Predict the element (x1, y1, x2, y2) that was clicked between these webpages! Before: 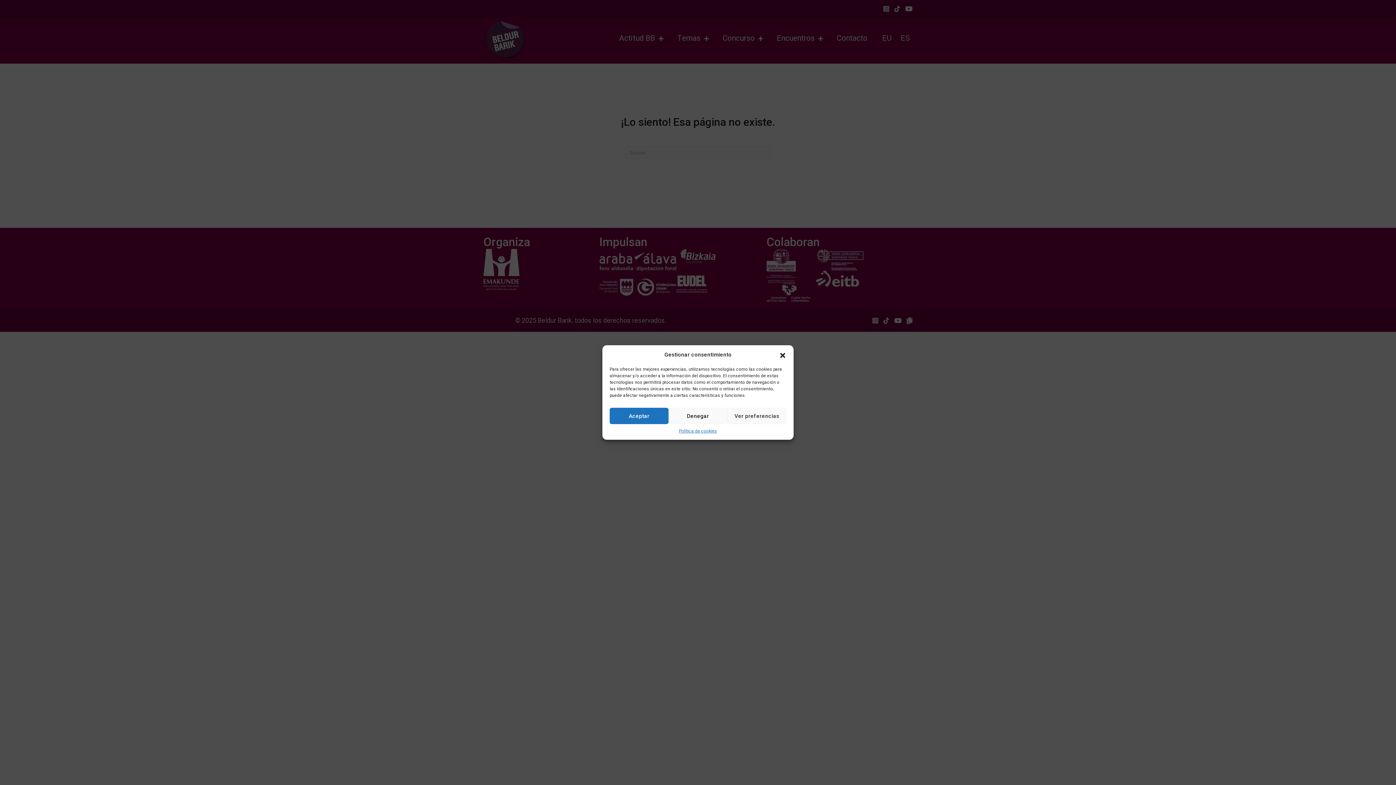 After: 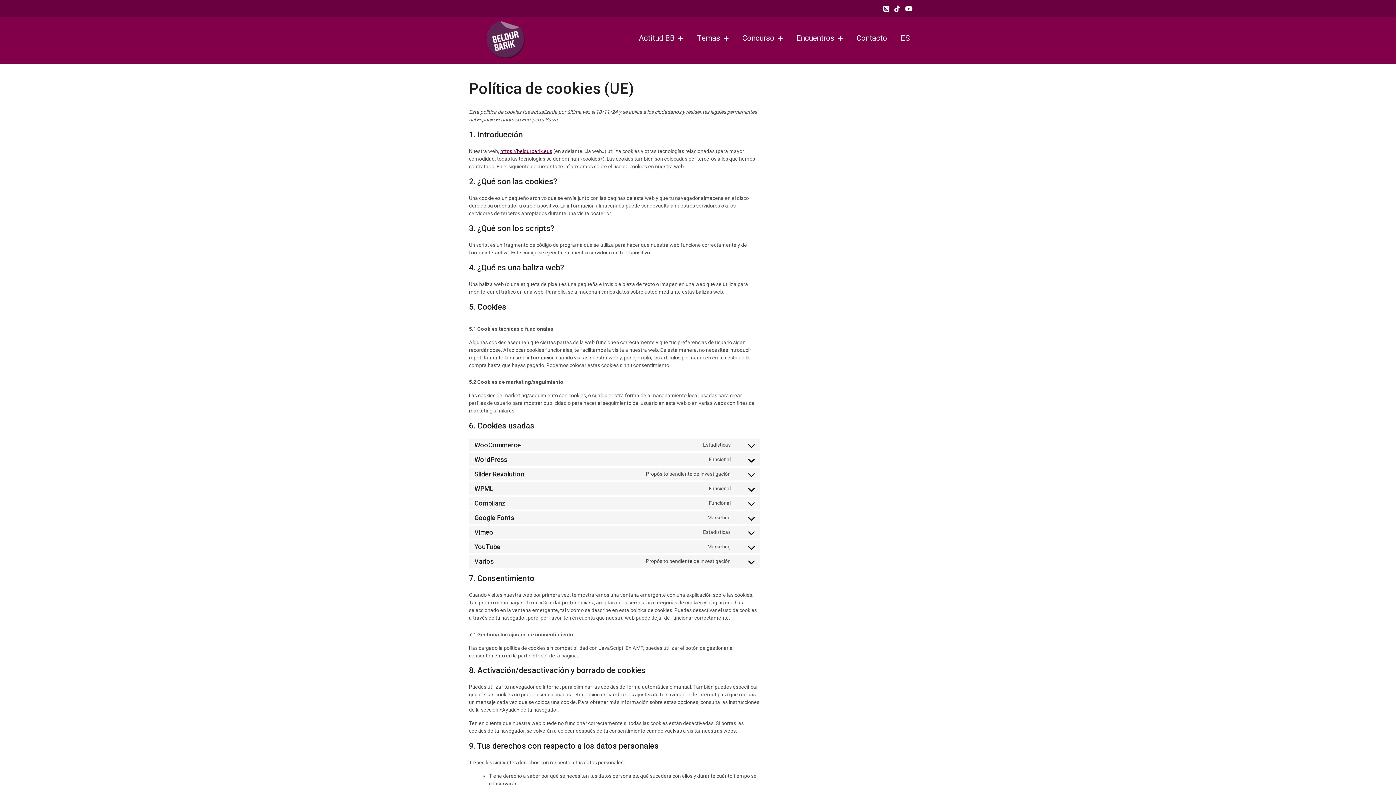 Action: label: Política de cookies bbox: (679, 428, 717, 434)